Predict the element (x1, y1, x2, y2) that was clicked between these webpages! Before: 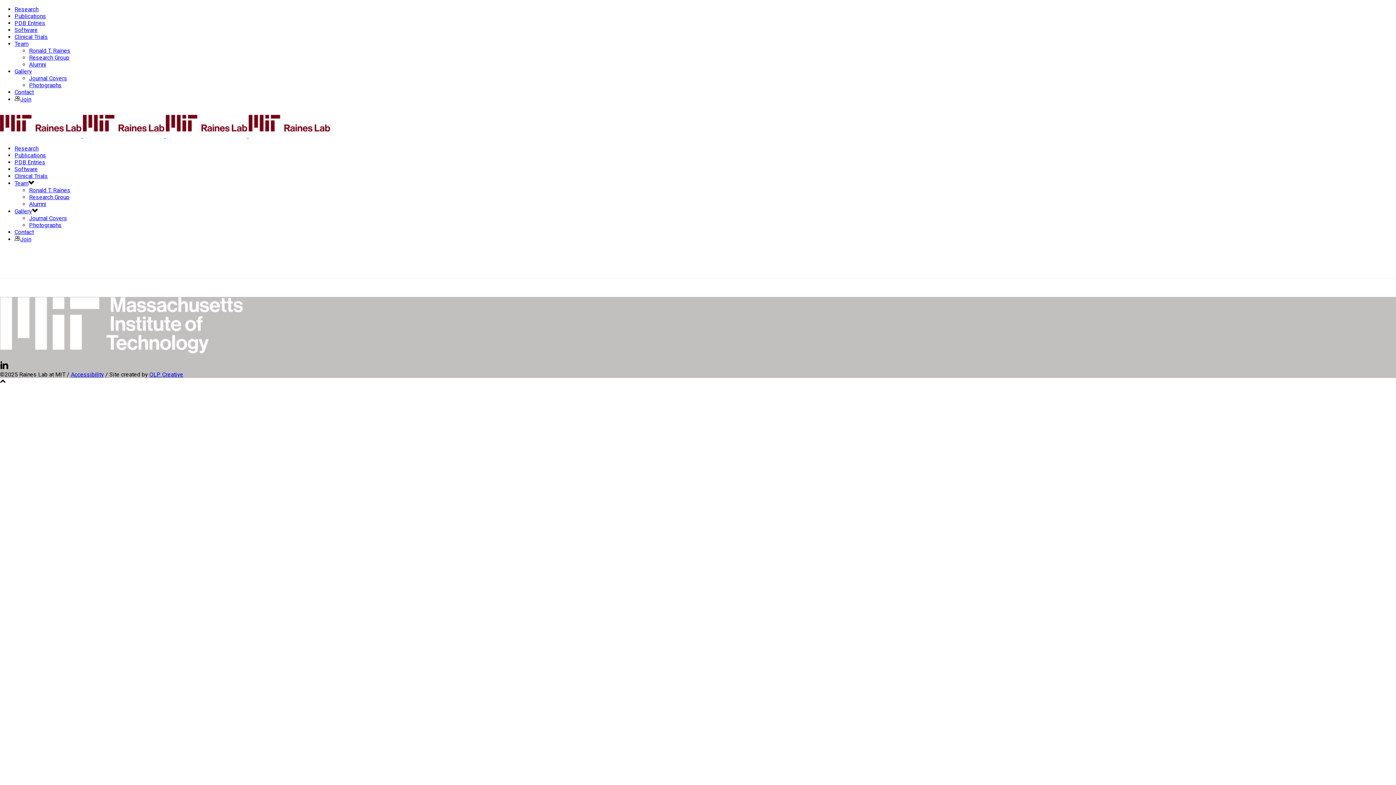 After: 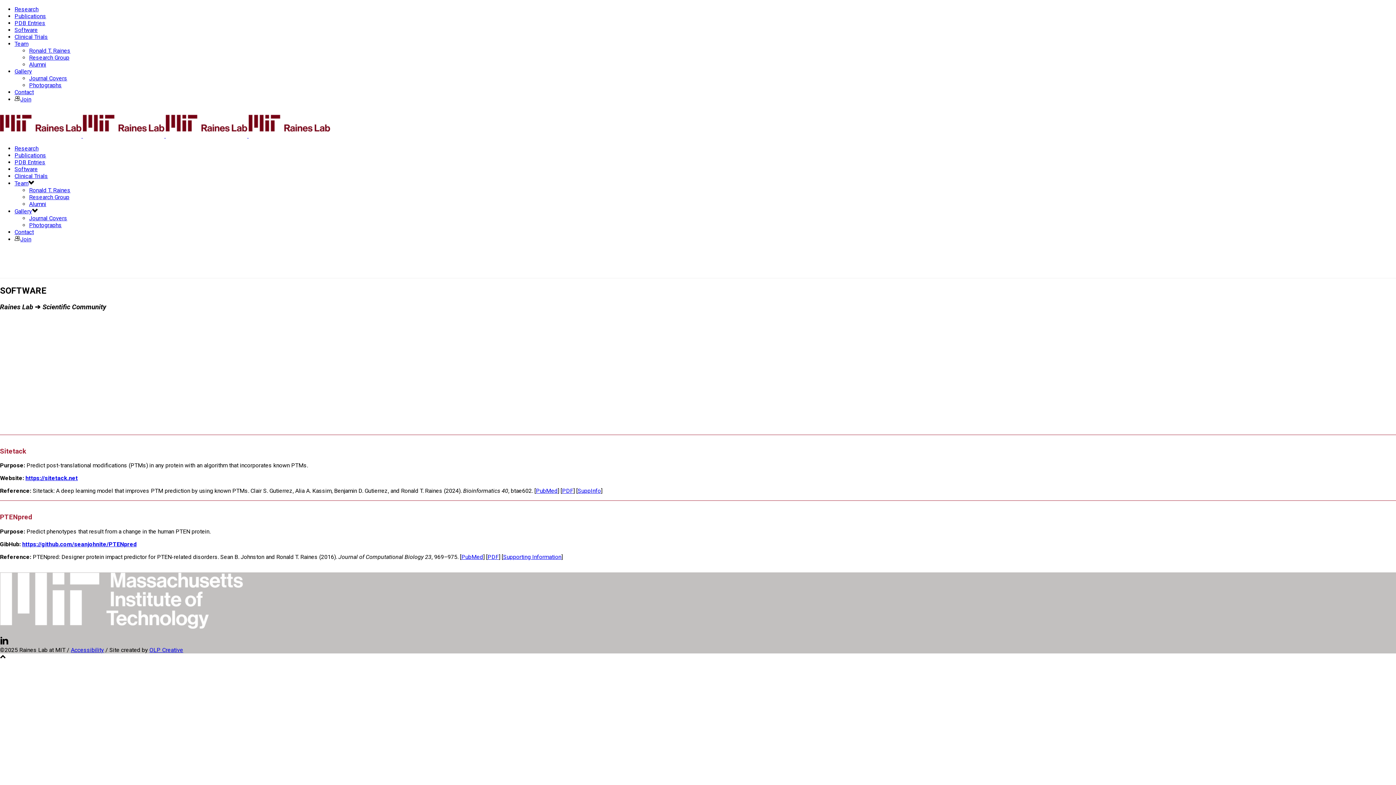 Action: label: Software bbox: (14, 165, 37, 172)